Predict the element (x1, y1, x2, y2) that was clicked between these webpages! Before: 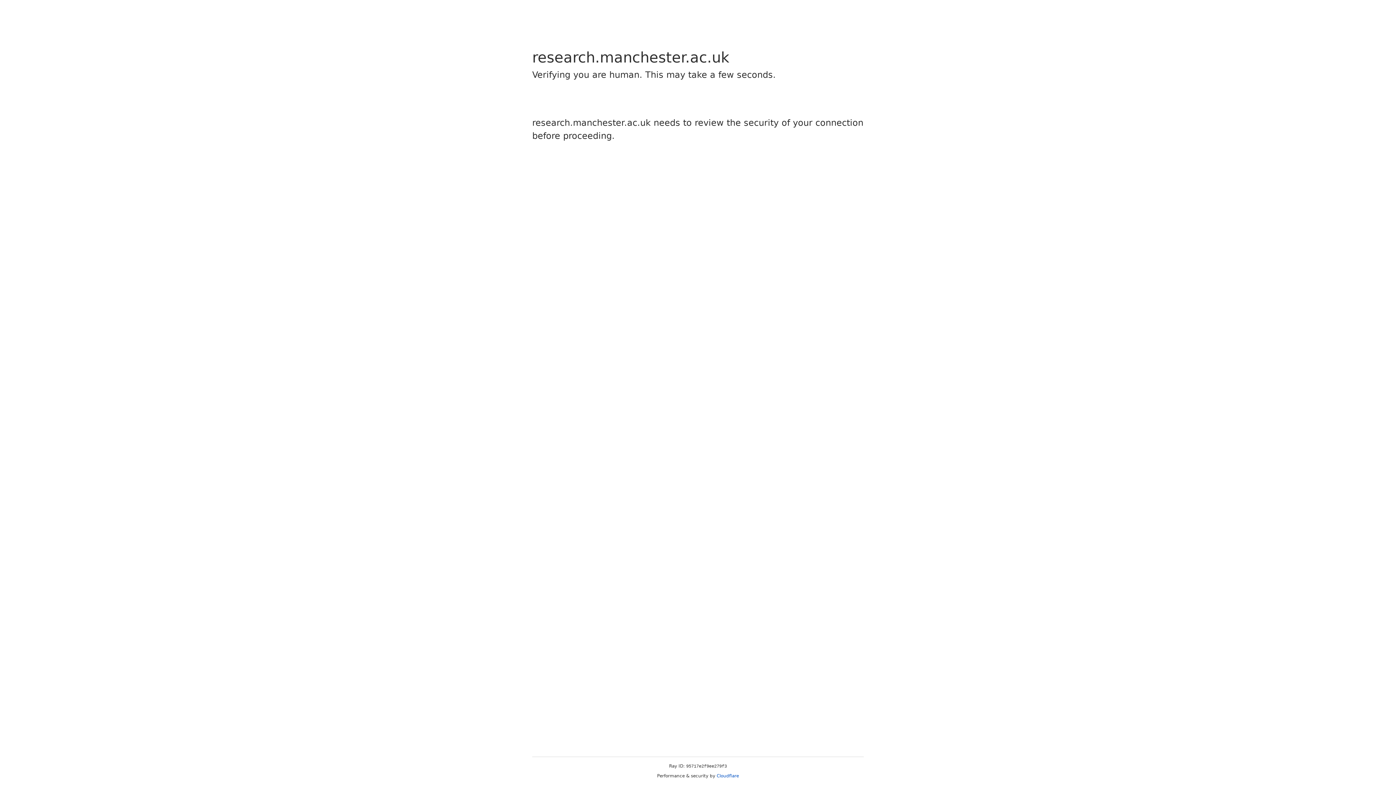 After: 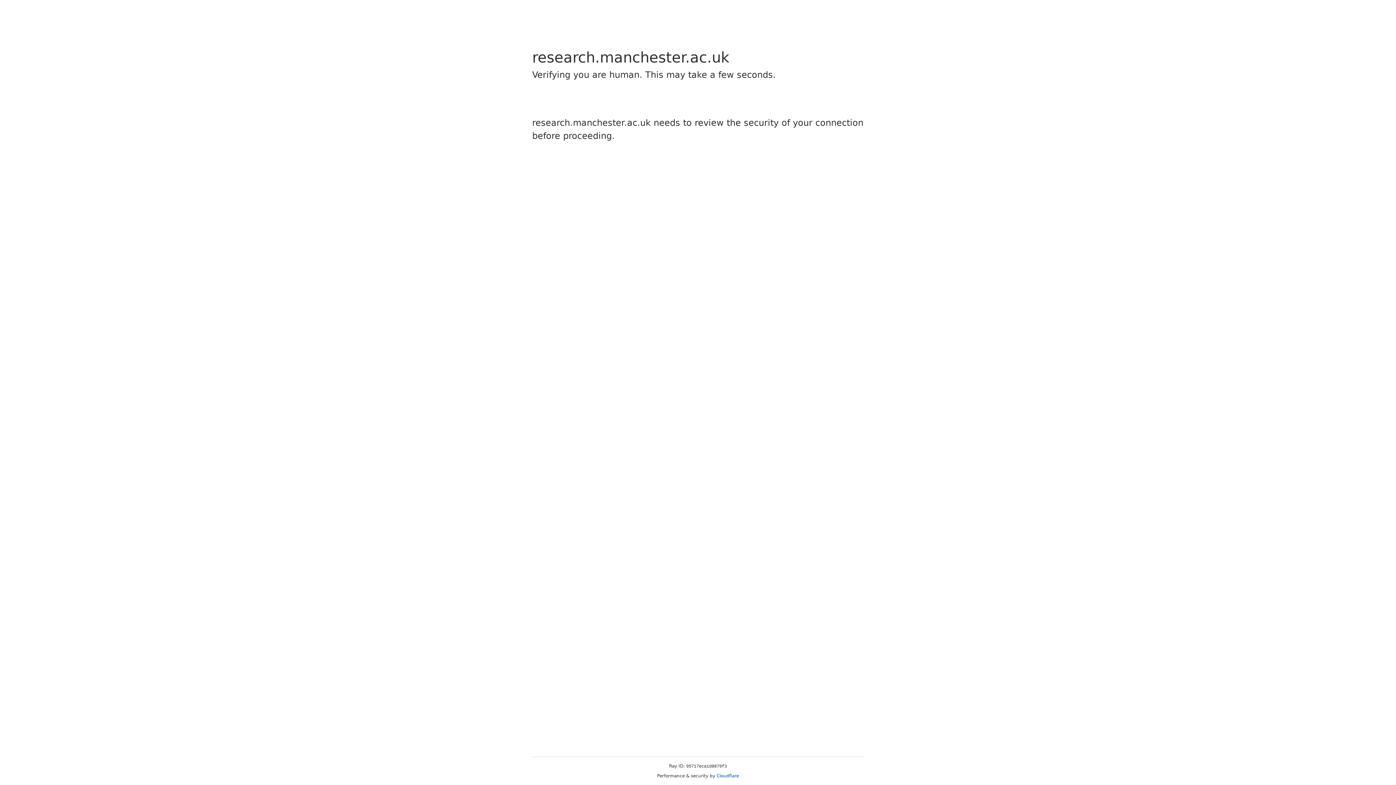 Action: label: Cloudflare bbox: (716, 773, 739, 778)